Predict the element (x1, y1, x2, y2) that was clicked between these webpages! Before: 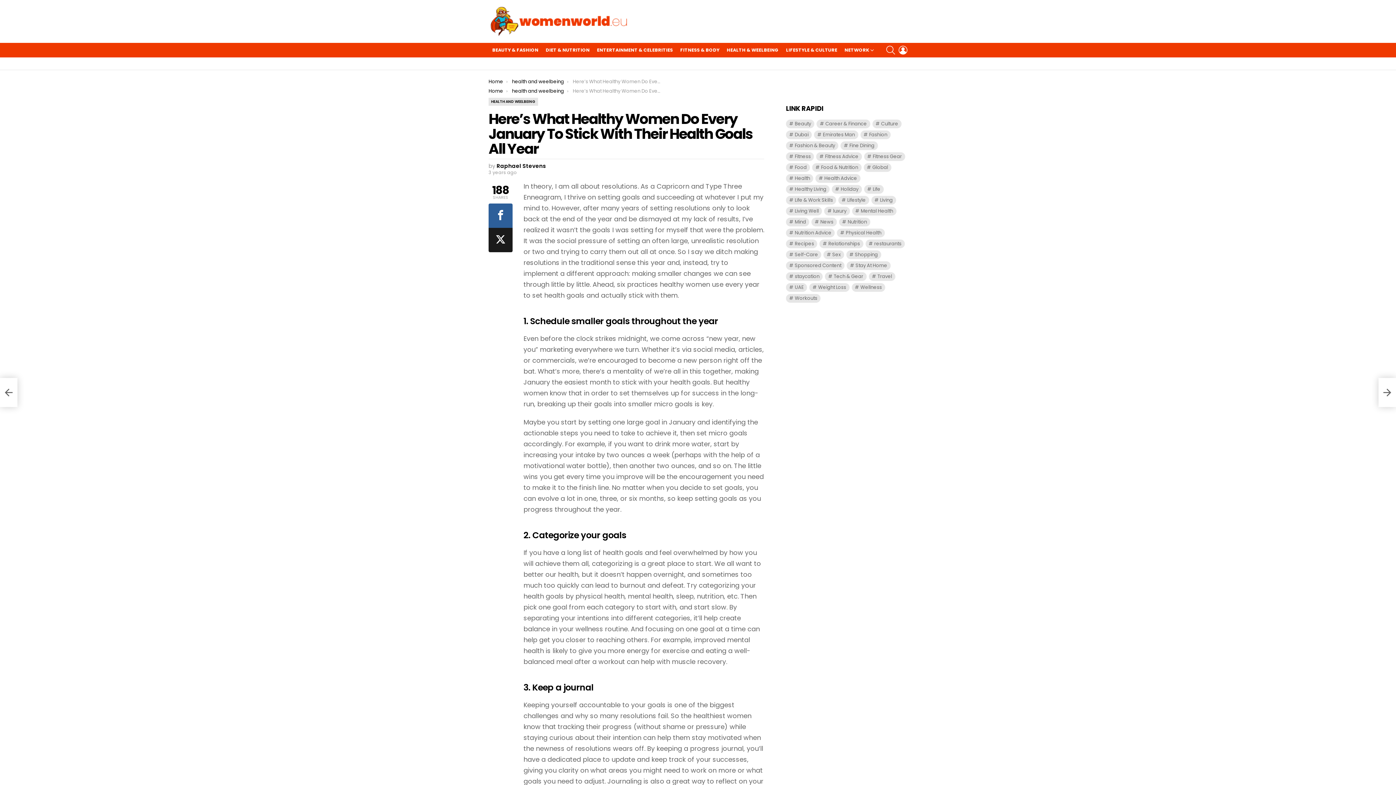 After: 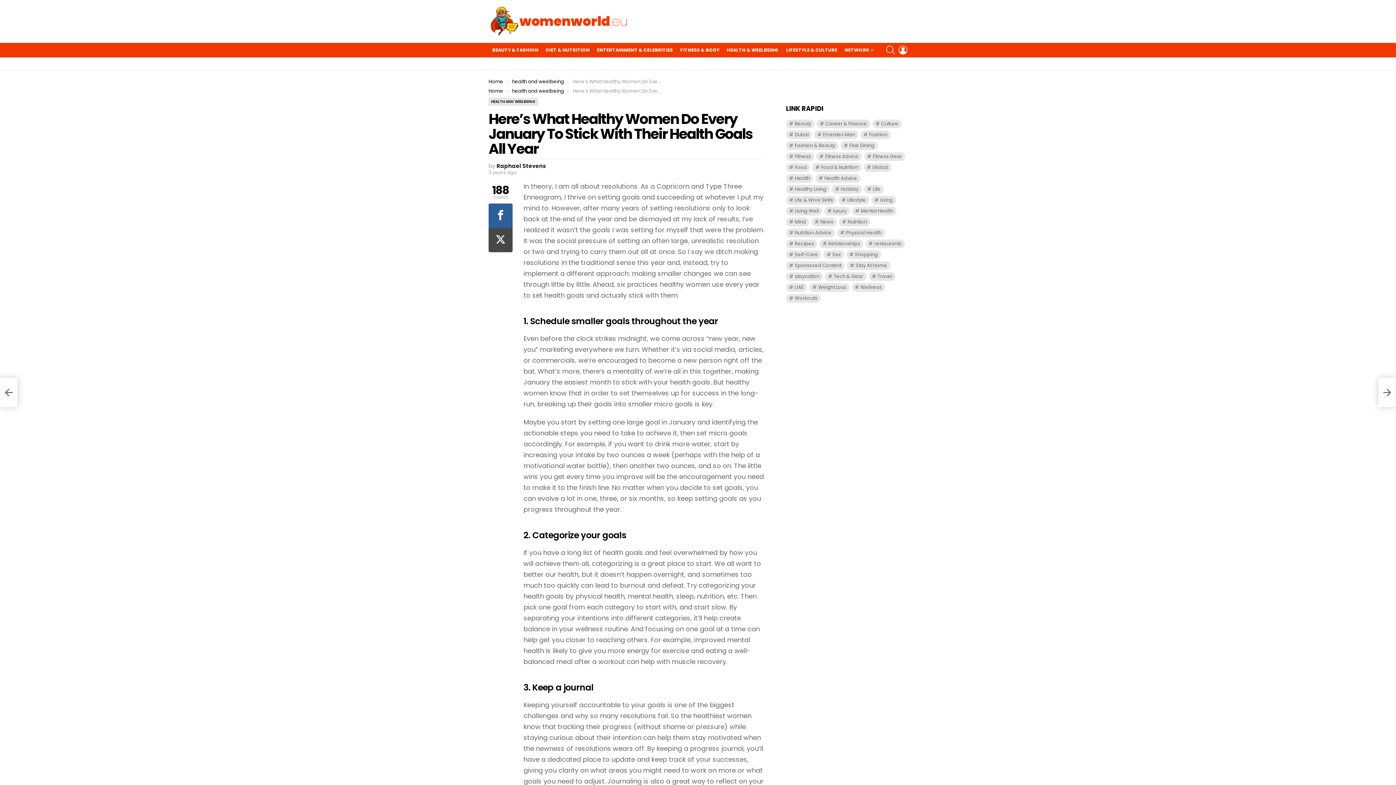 Action: bbox: (488, 228, 512, 252)